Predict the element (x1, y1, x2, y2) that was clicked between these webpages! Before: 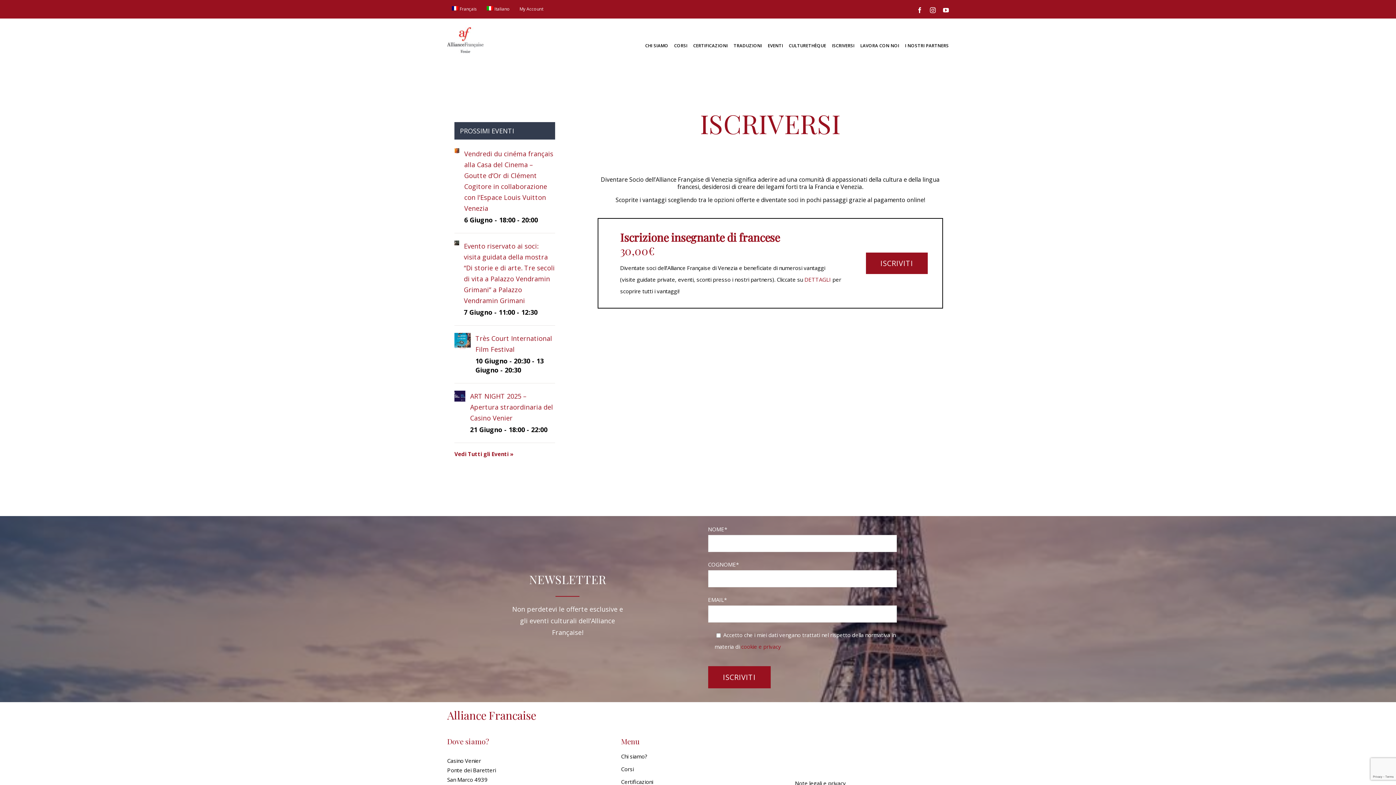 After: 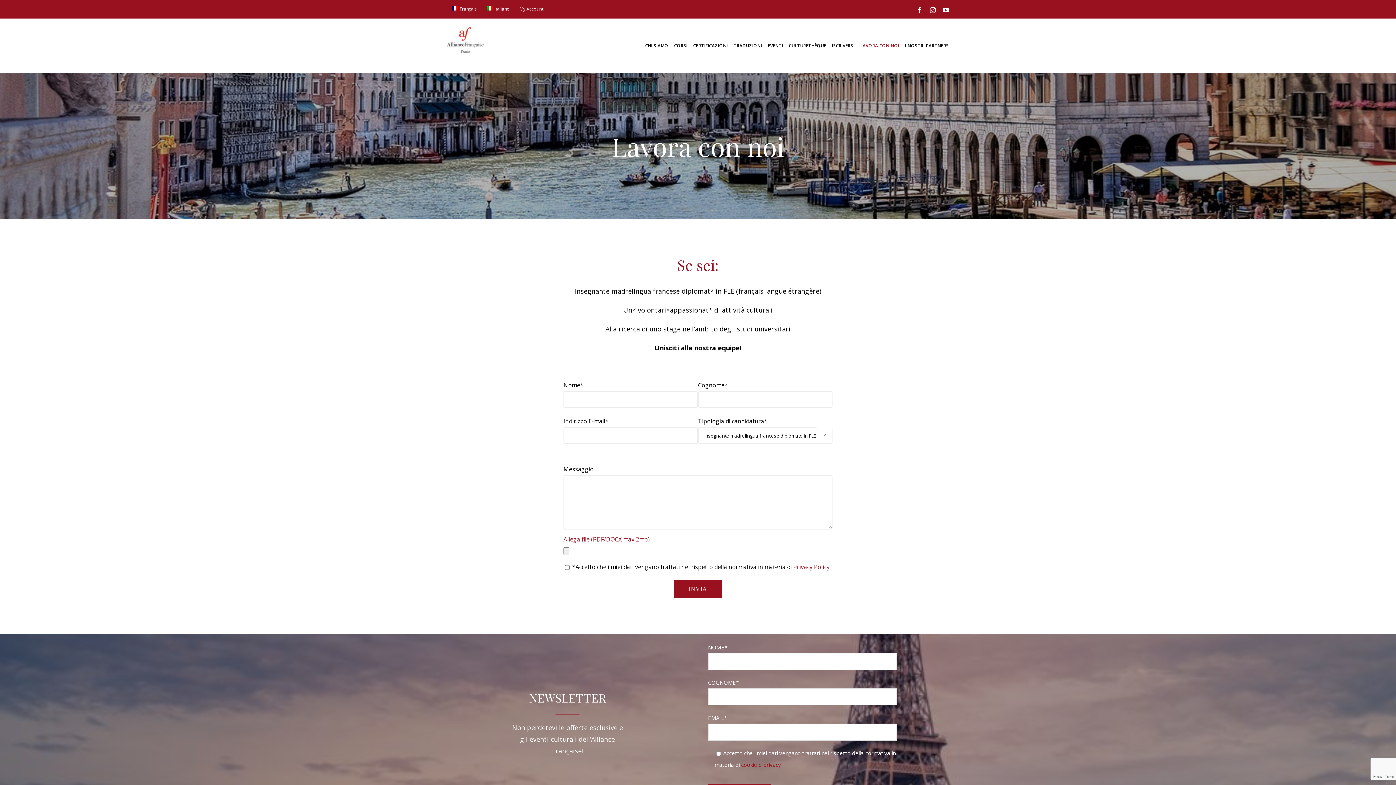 Action: bbox: (860, 18, 899, 73) label: LAVORA CON NOI